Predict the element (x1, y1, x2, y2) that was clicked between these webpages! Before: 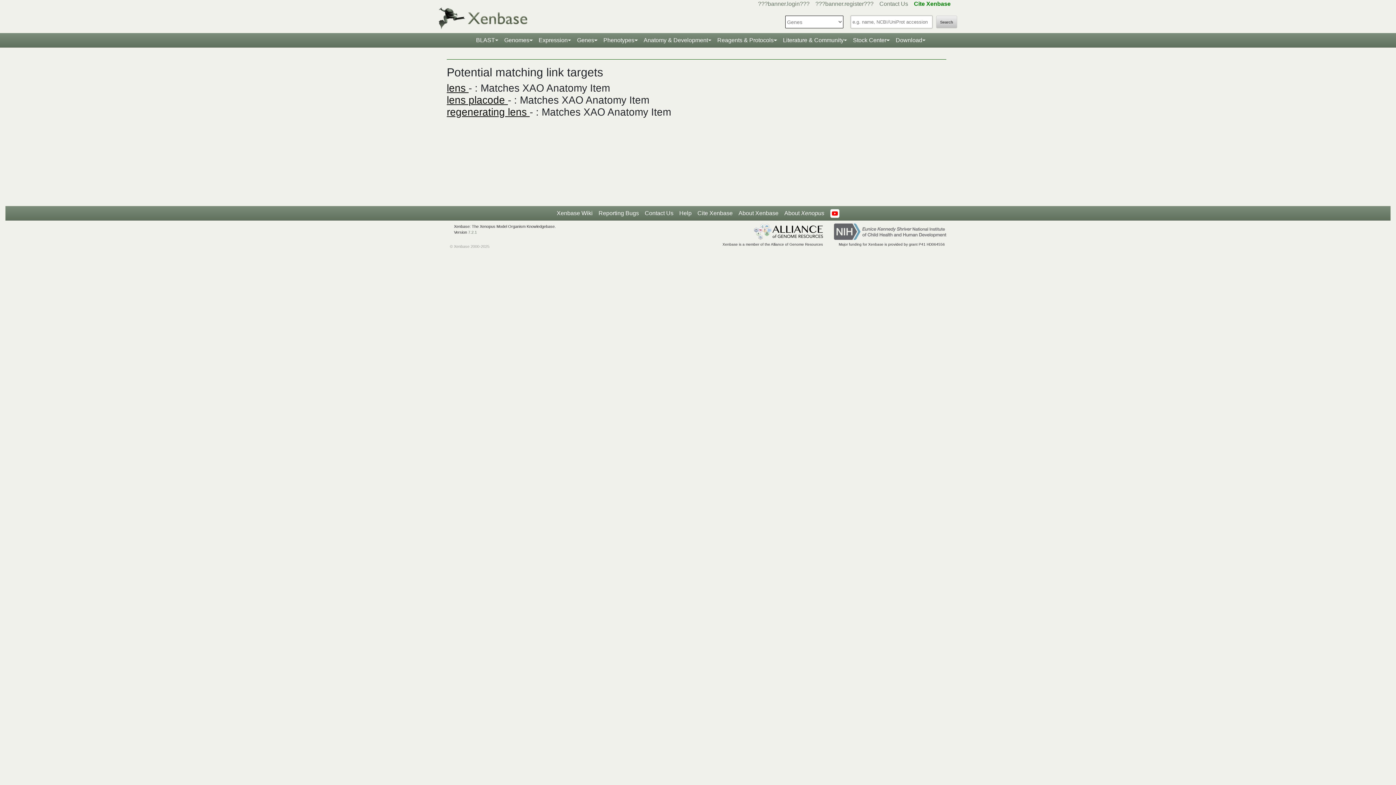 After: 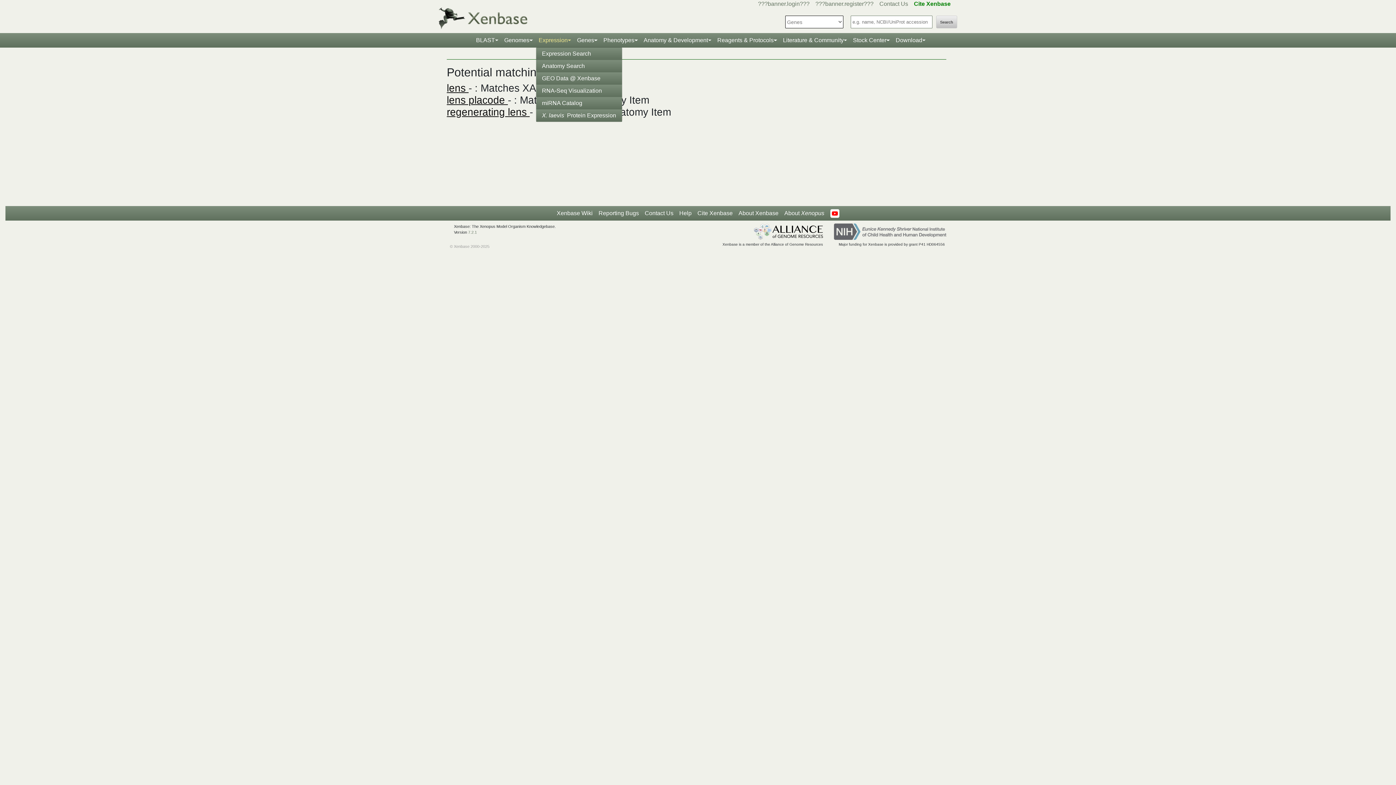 Action: label: Expression bbox: (535, 33, 574, 47)